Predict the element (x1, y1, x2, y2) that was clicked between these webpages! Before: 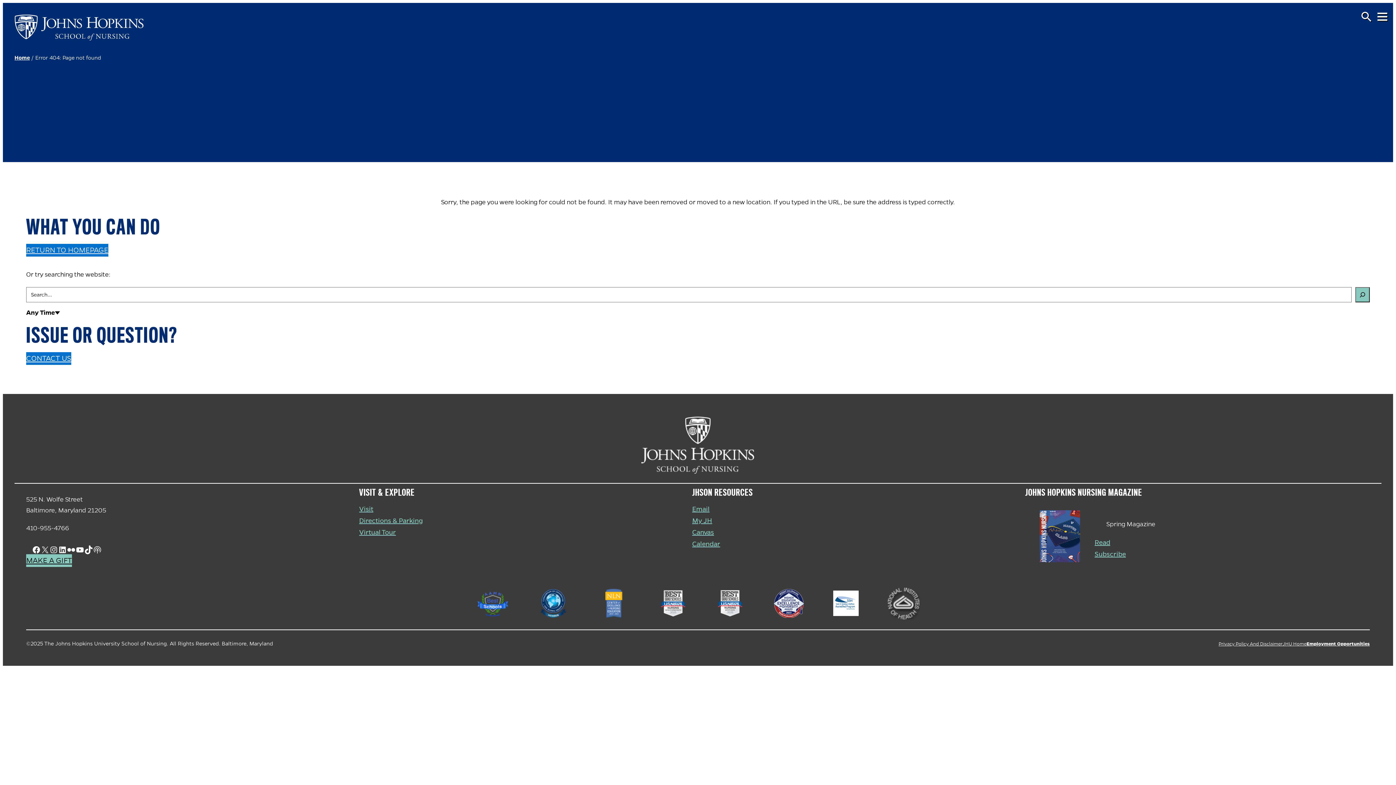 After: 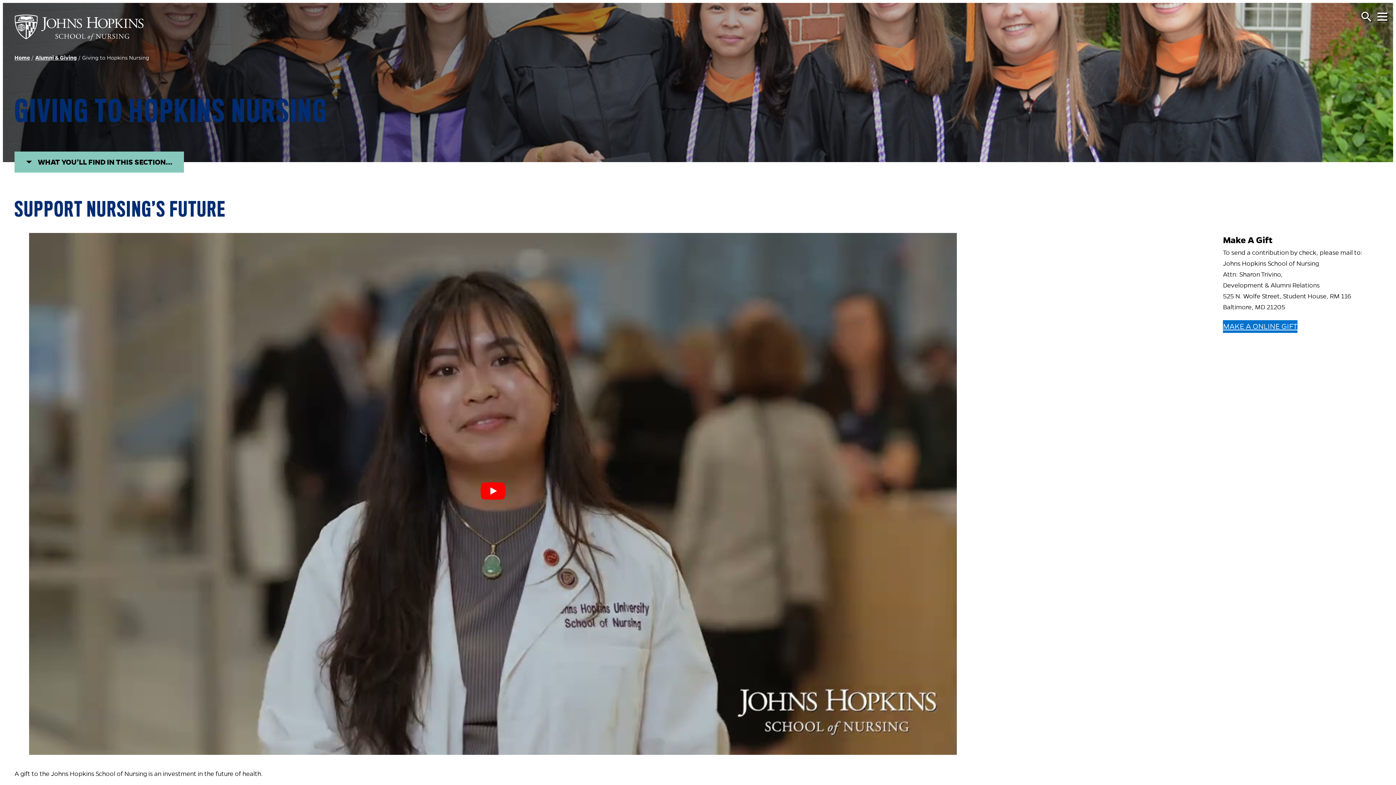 Action: label: MAKE A GIFT bbox: (26, 554, 72, 567)